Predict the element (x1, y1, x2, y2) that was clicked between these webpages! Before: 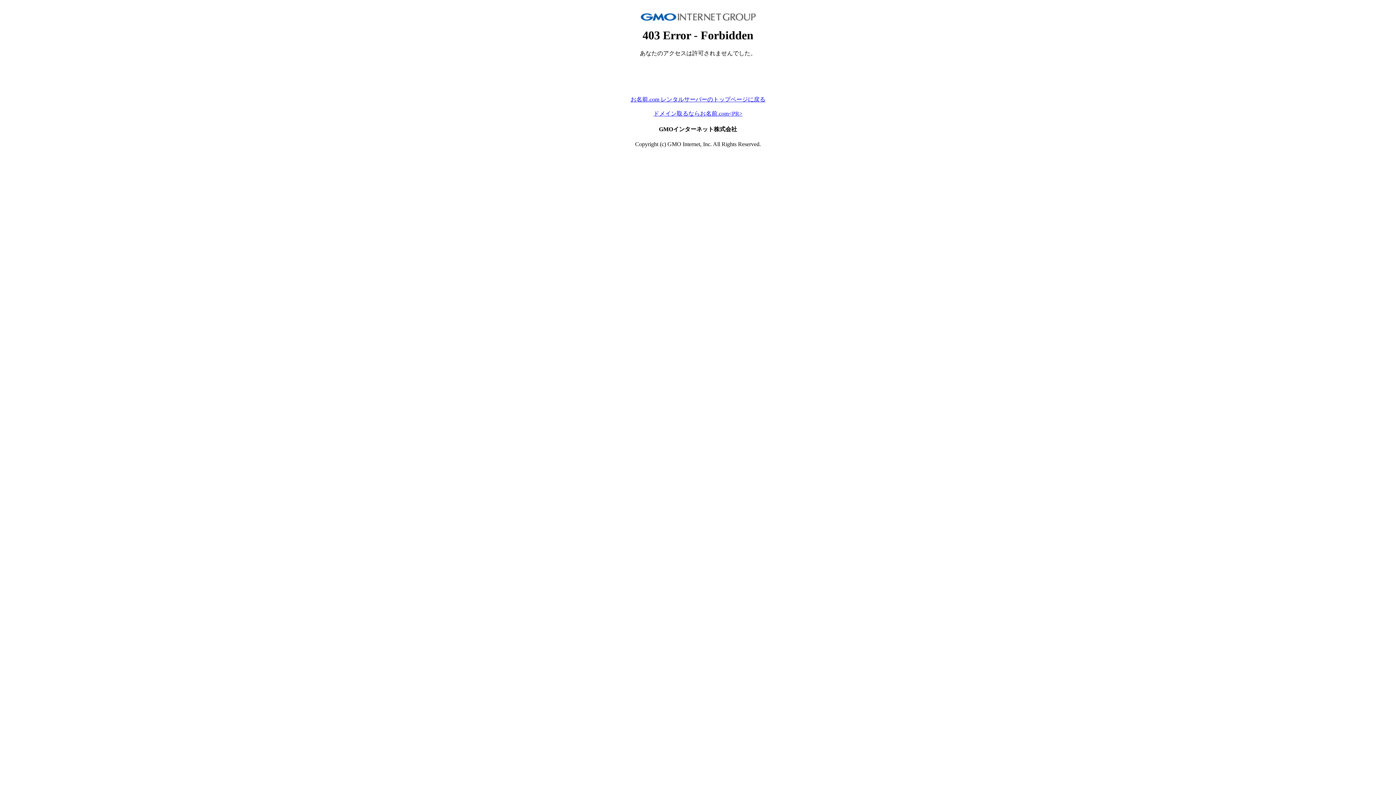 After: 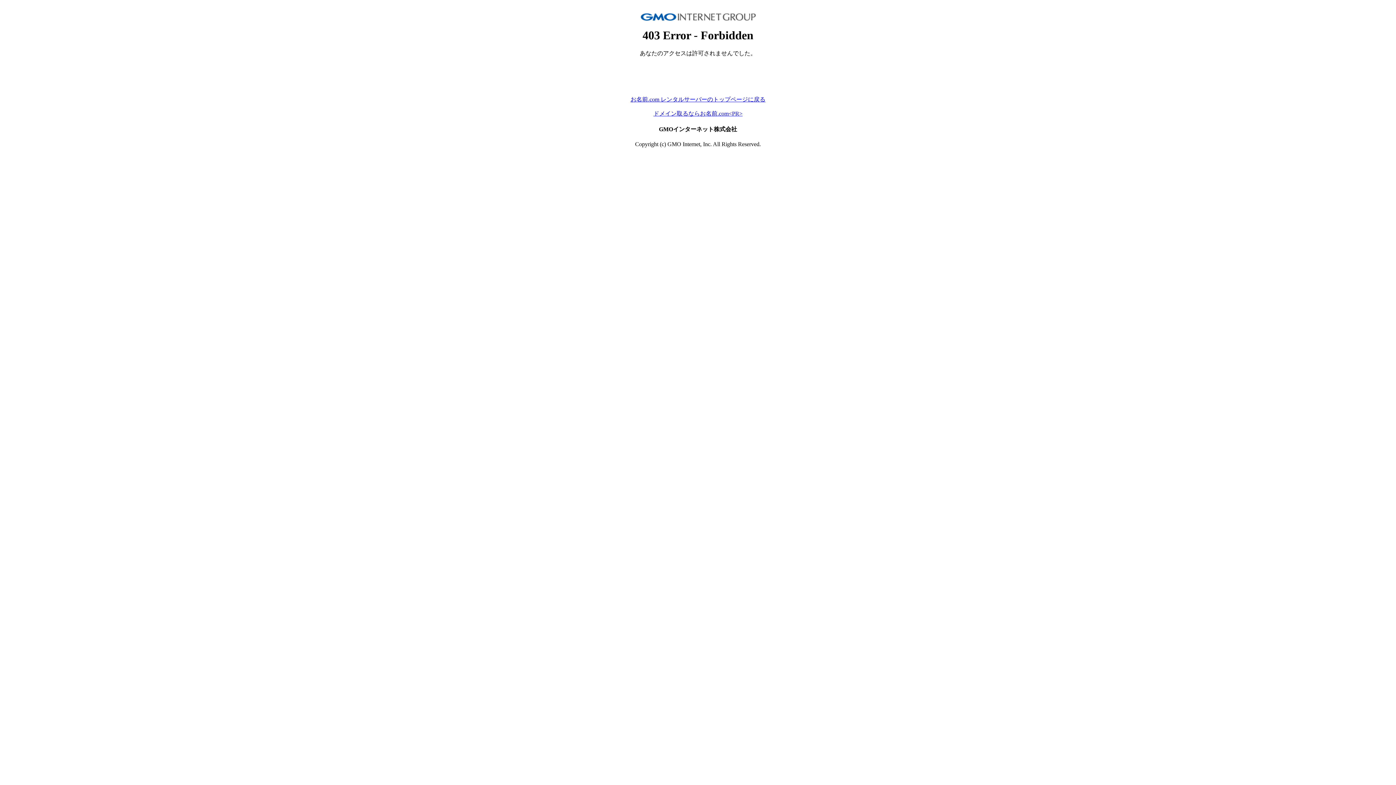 Action: label: お名前.com レンタルサーバーのトップページに戻る bbox: (630, 96, 765, 102)